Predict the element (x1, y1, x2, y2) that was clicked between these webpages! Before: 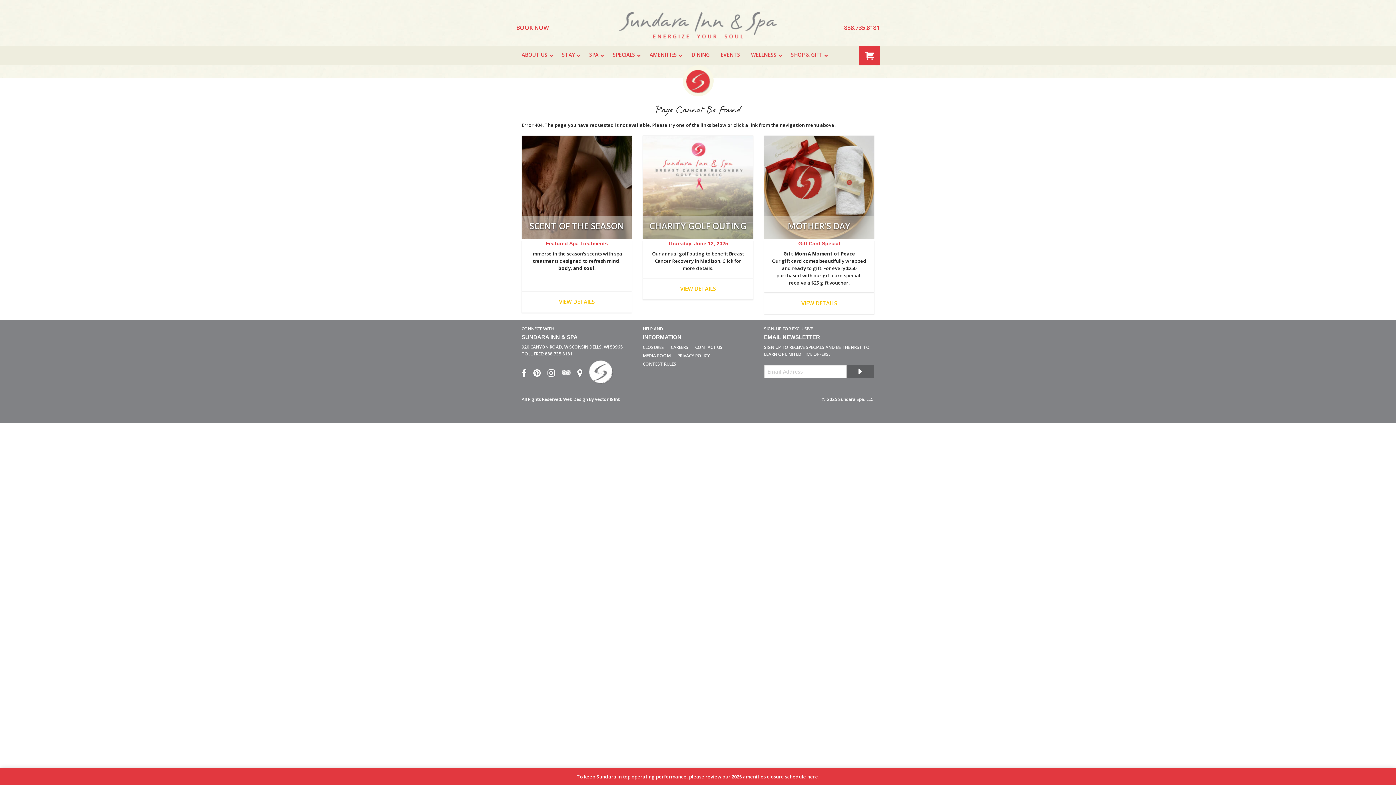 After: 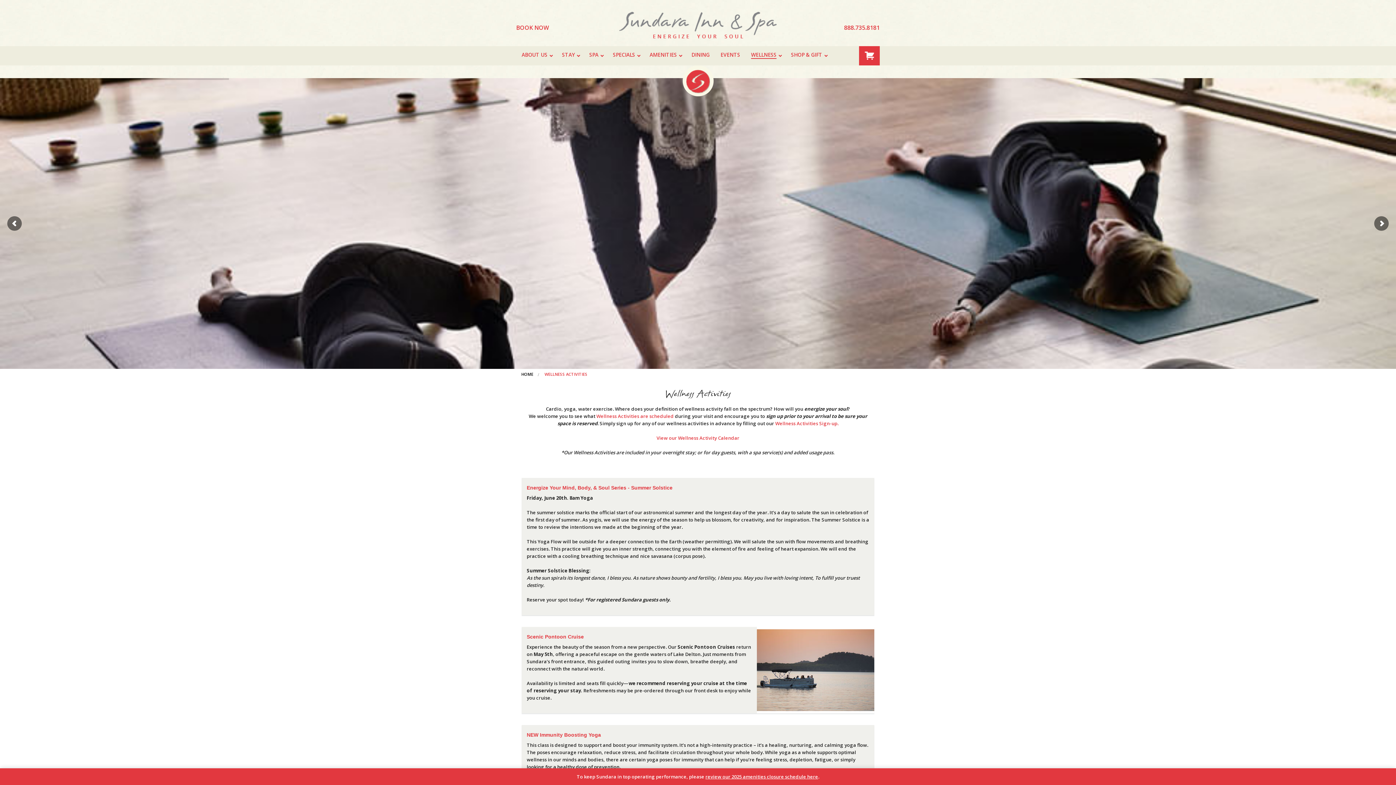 Action: label: WELLNESS bbox: (745, 46, 785, 65)